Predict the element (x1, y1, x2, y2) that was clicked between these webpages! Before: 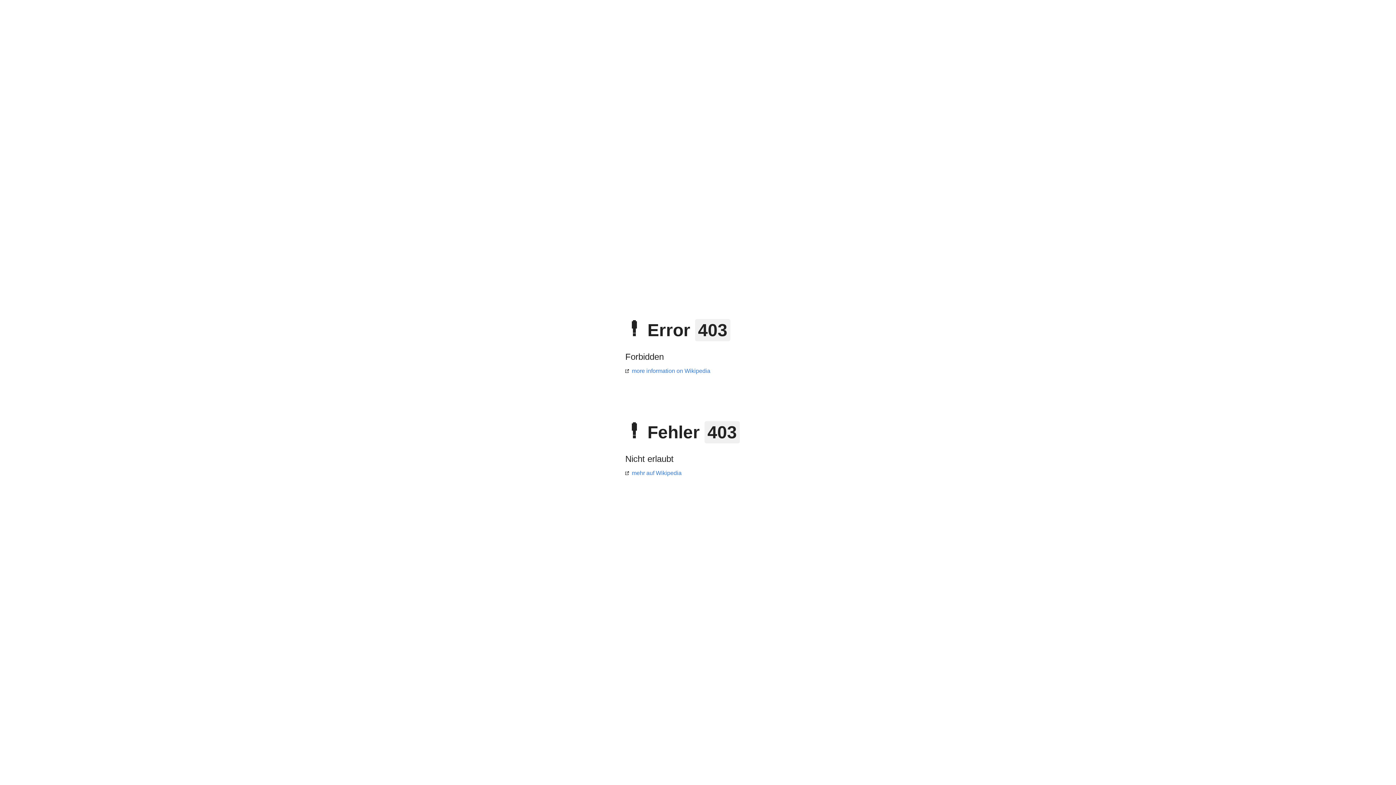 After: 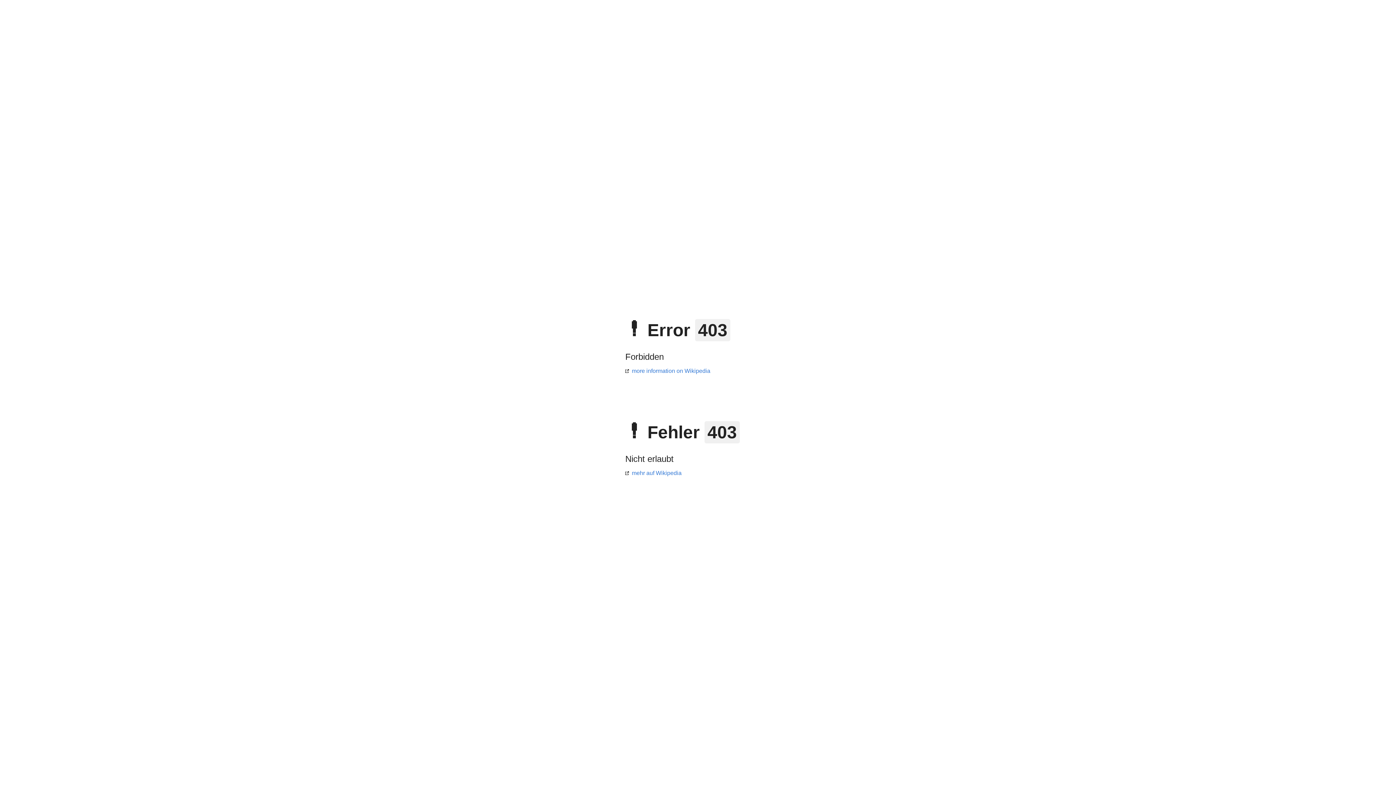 Action: label: more information on Wikipedia bbox: (625, 368, 710, 374)